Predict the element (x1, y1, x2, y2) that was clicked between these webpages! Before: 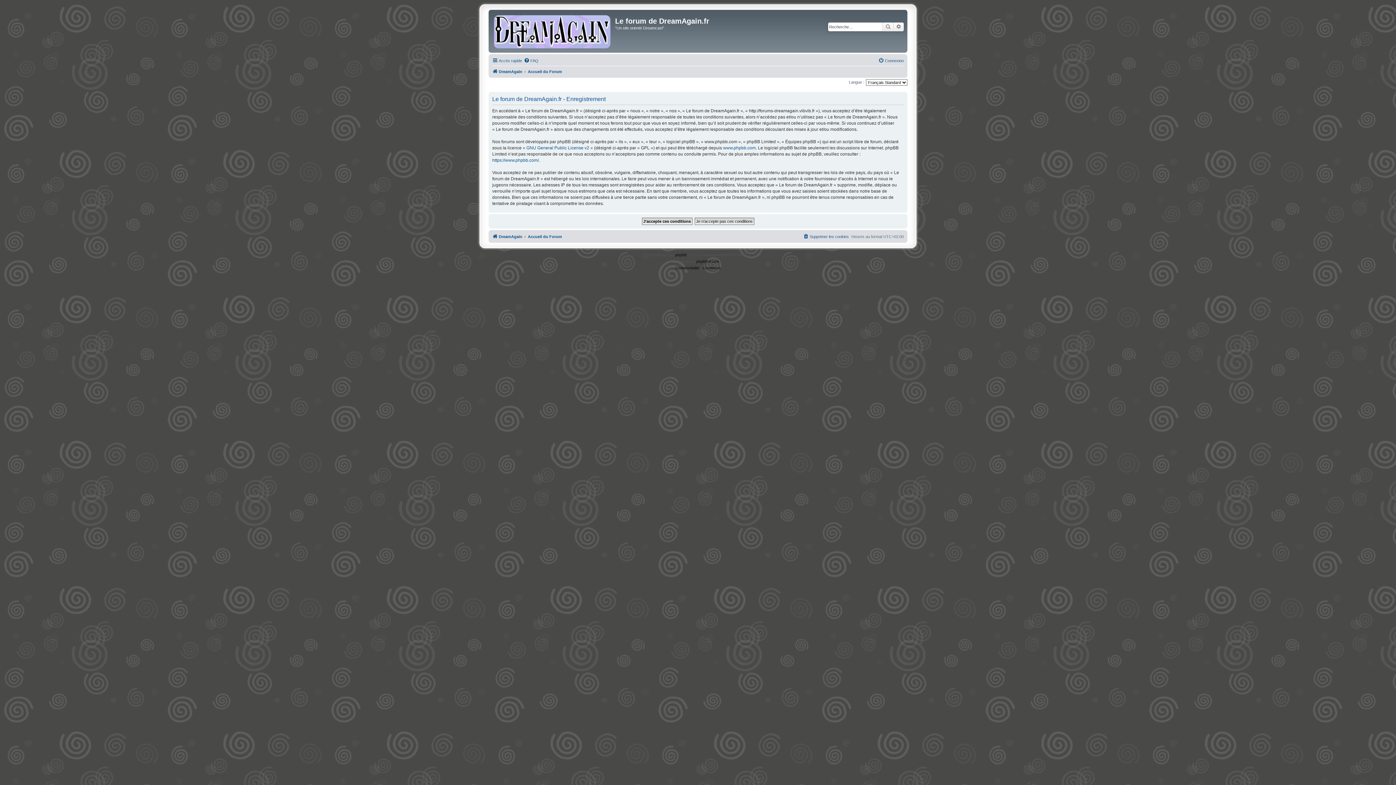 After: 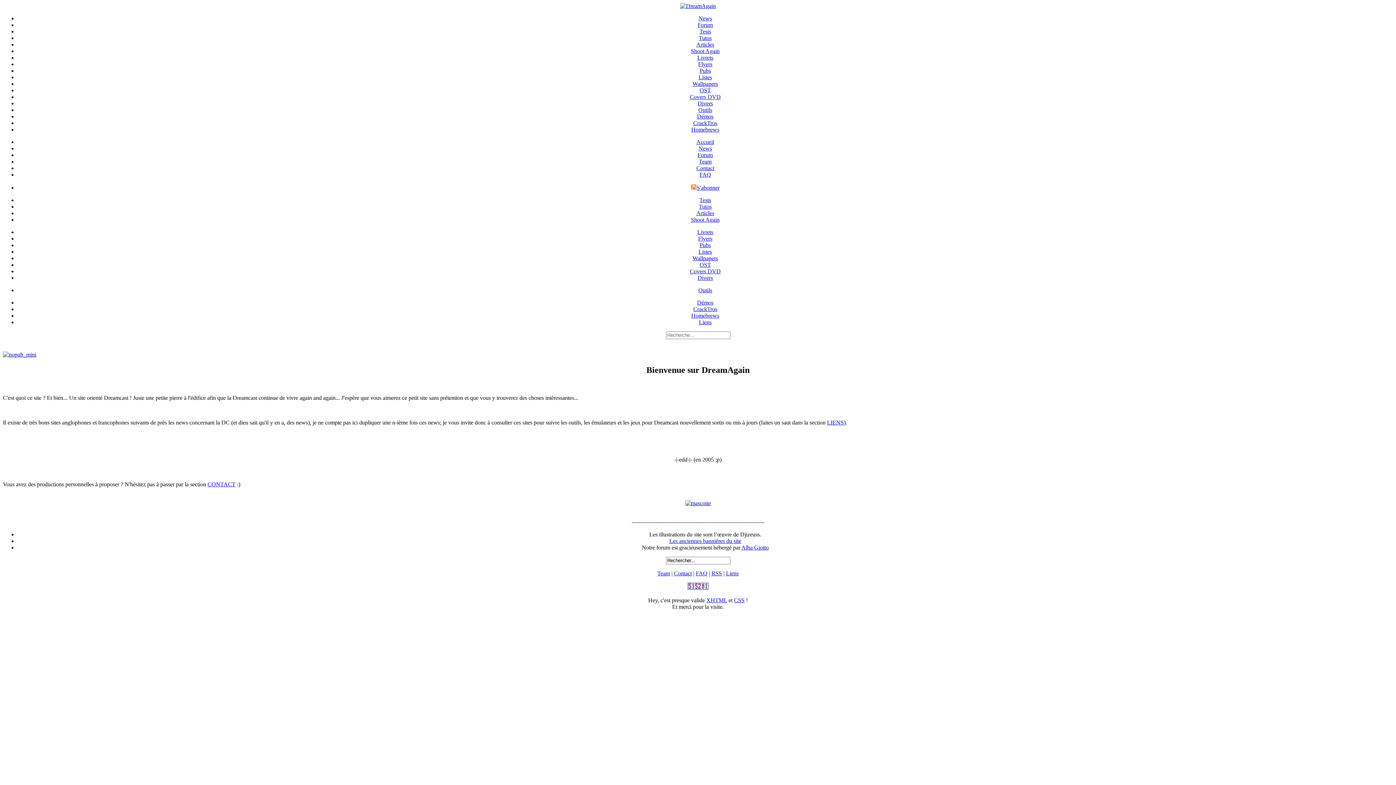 Action: label: DreamAgain bbox: (492, 232, 522, 240)